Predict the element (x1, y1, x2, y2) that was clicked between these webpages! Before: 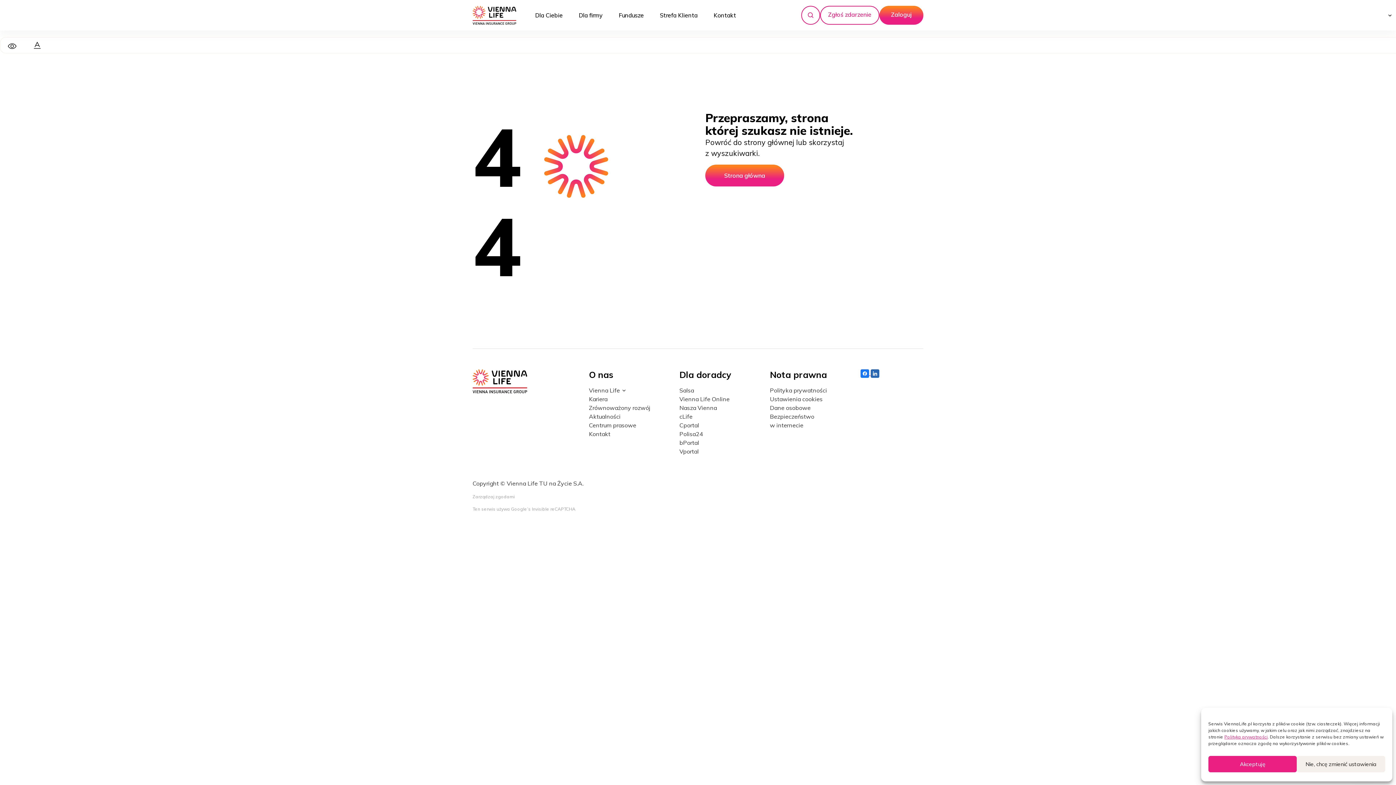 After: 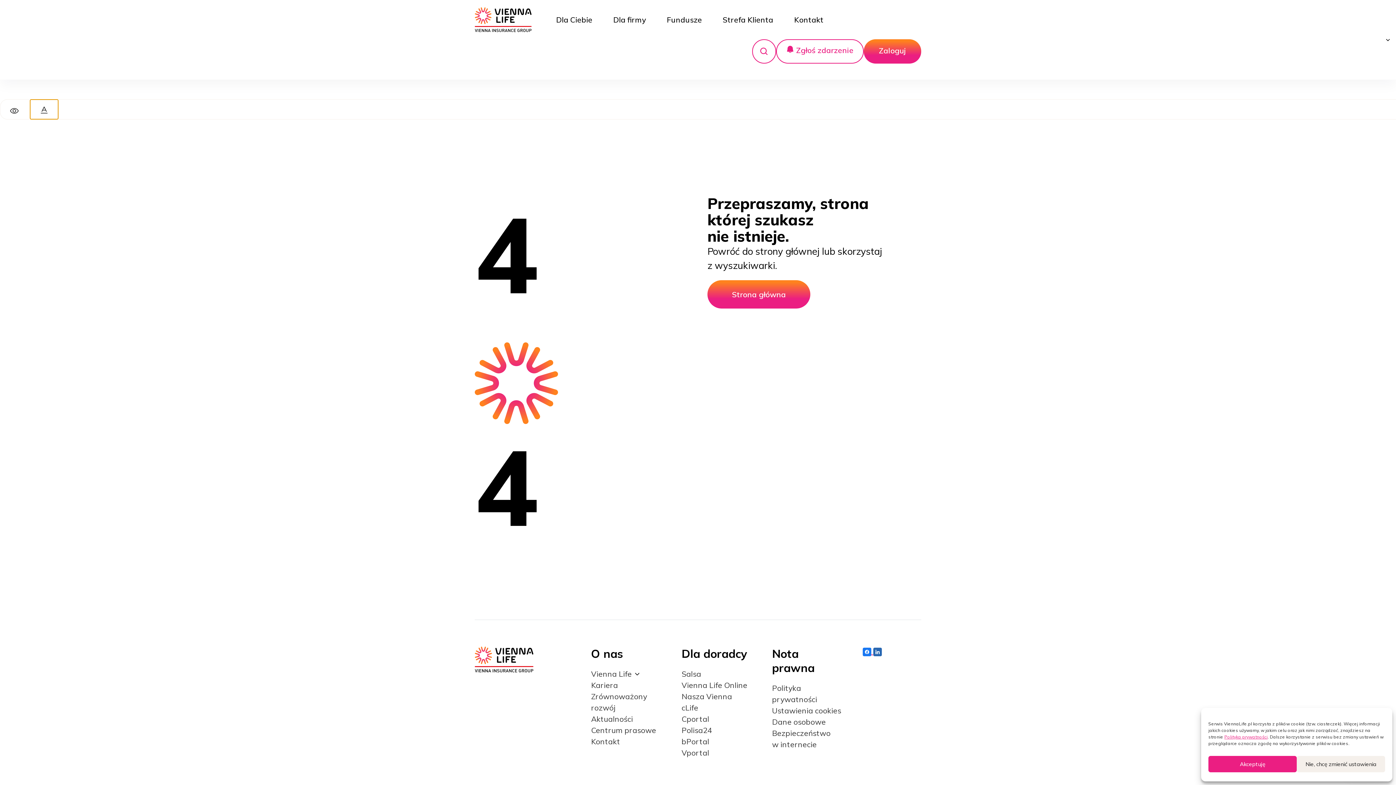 Action: bbox: (25, 37, 49, 53)